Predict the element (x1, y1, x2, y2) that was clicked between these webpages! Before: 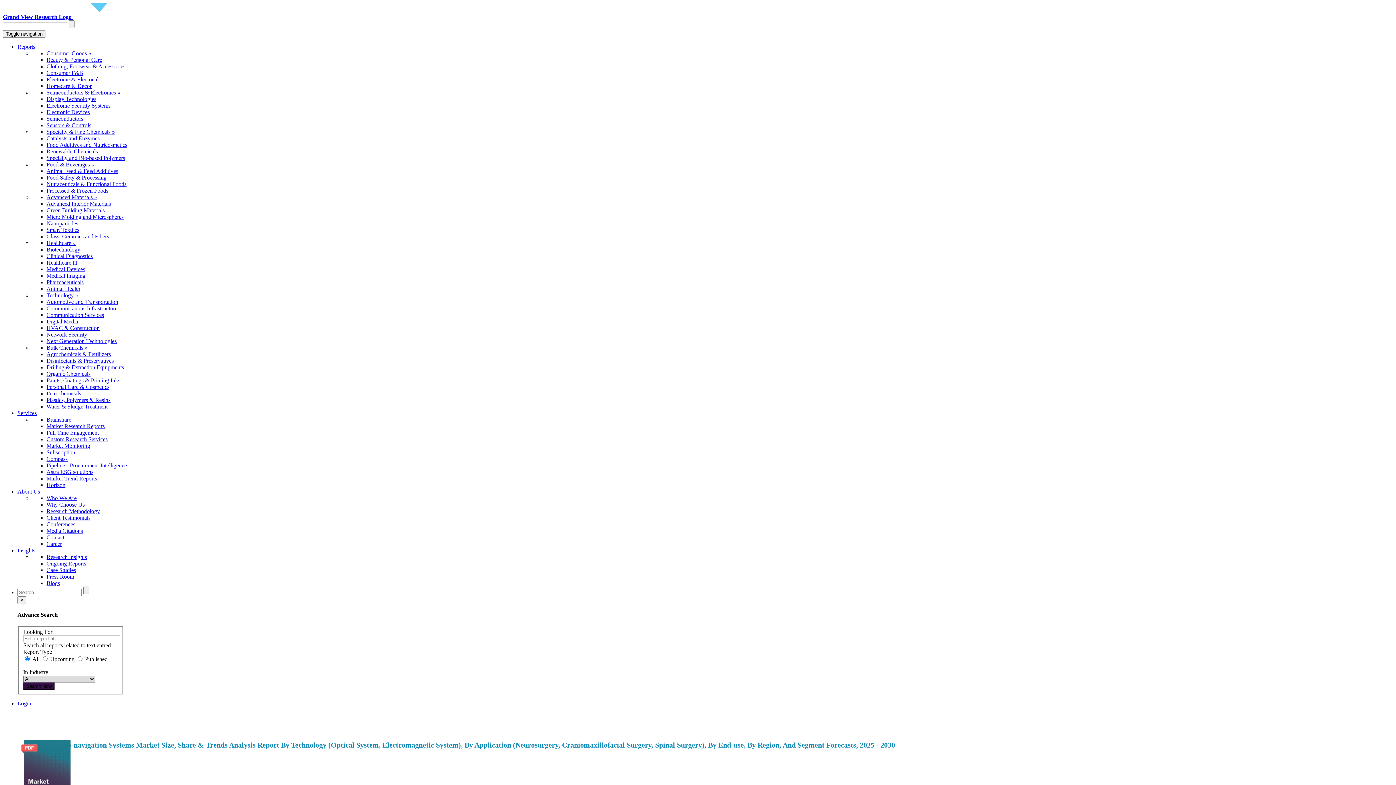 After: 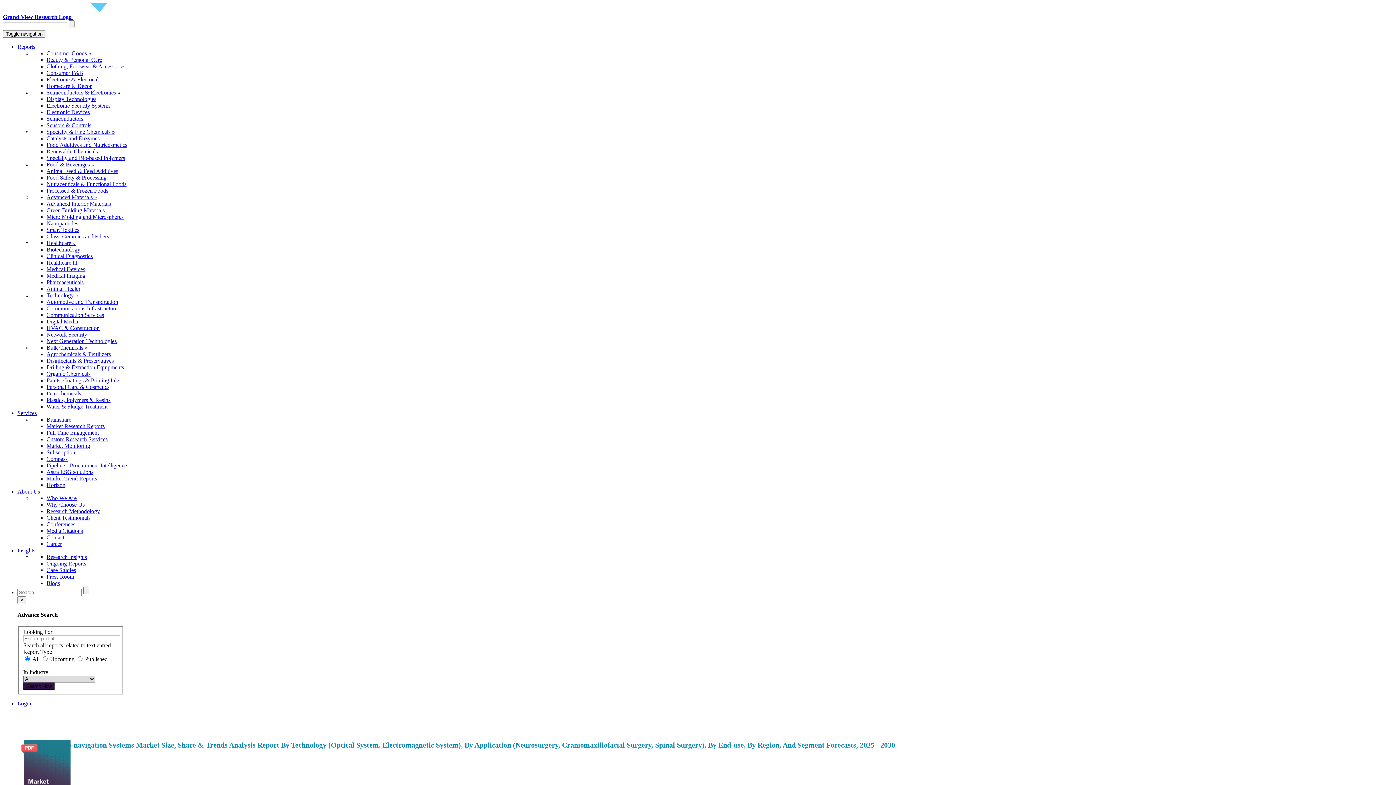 Action: label: Select License Type bbox: (17, 726, 63, 732)